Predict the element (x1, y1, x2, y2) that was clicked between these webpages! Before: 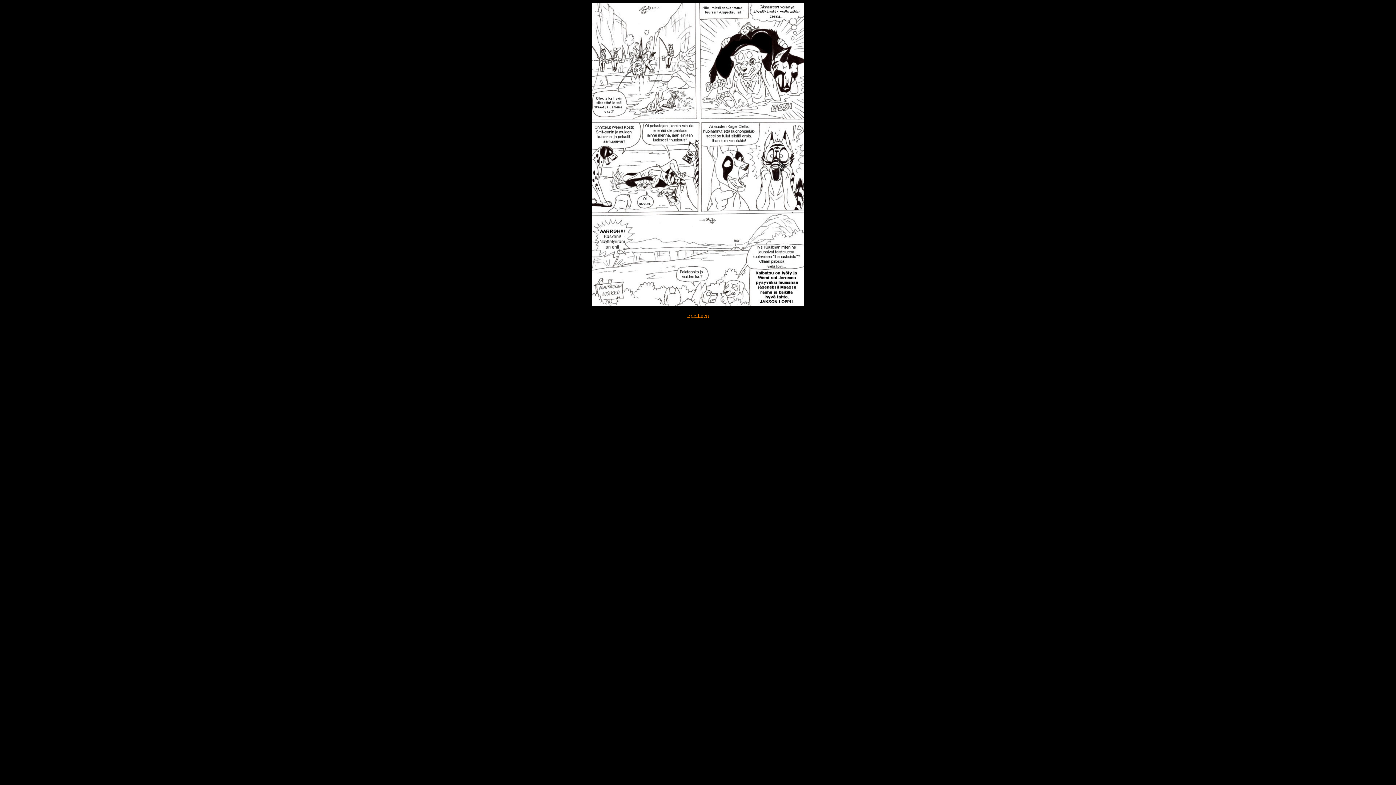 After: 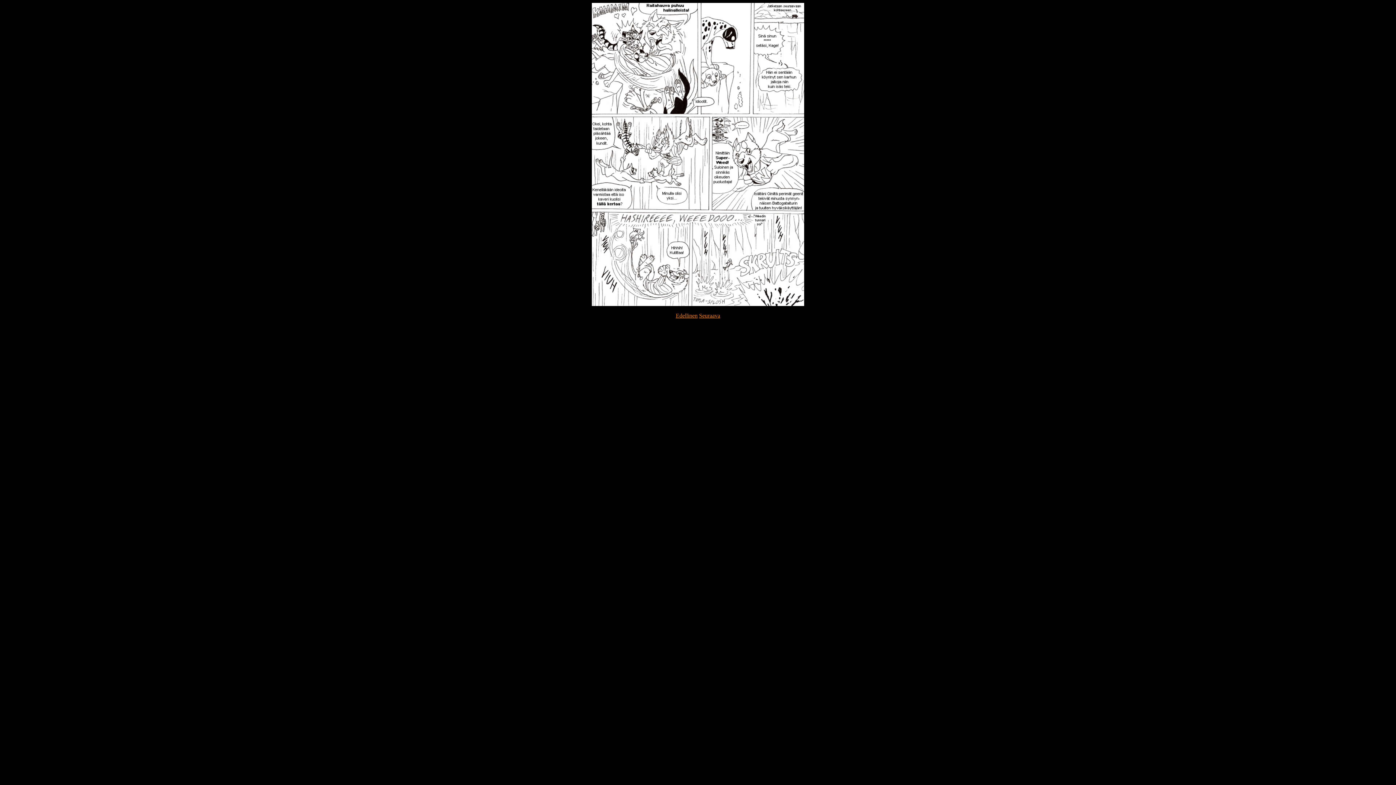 Action: label: Edellinen bbox: (687, 312, 709, 318)